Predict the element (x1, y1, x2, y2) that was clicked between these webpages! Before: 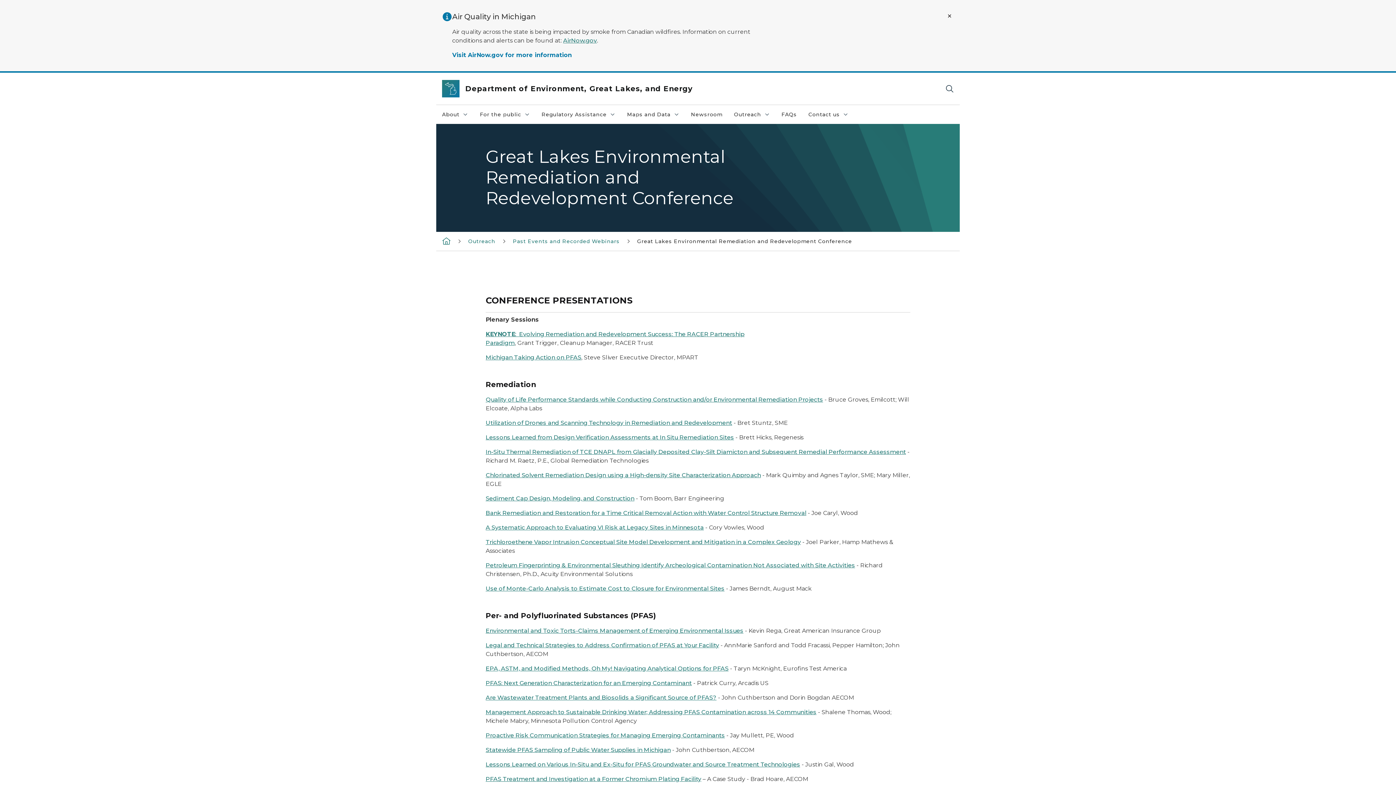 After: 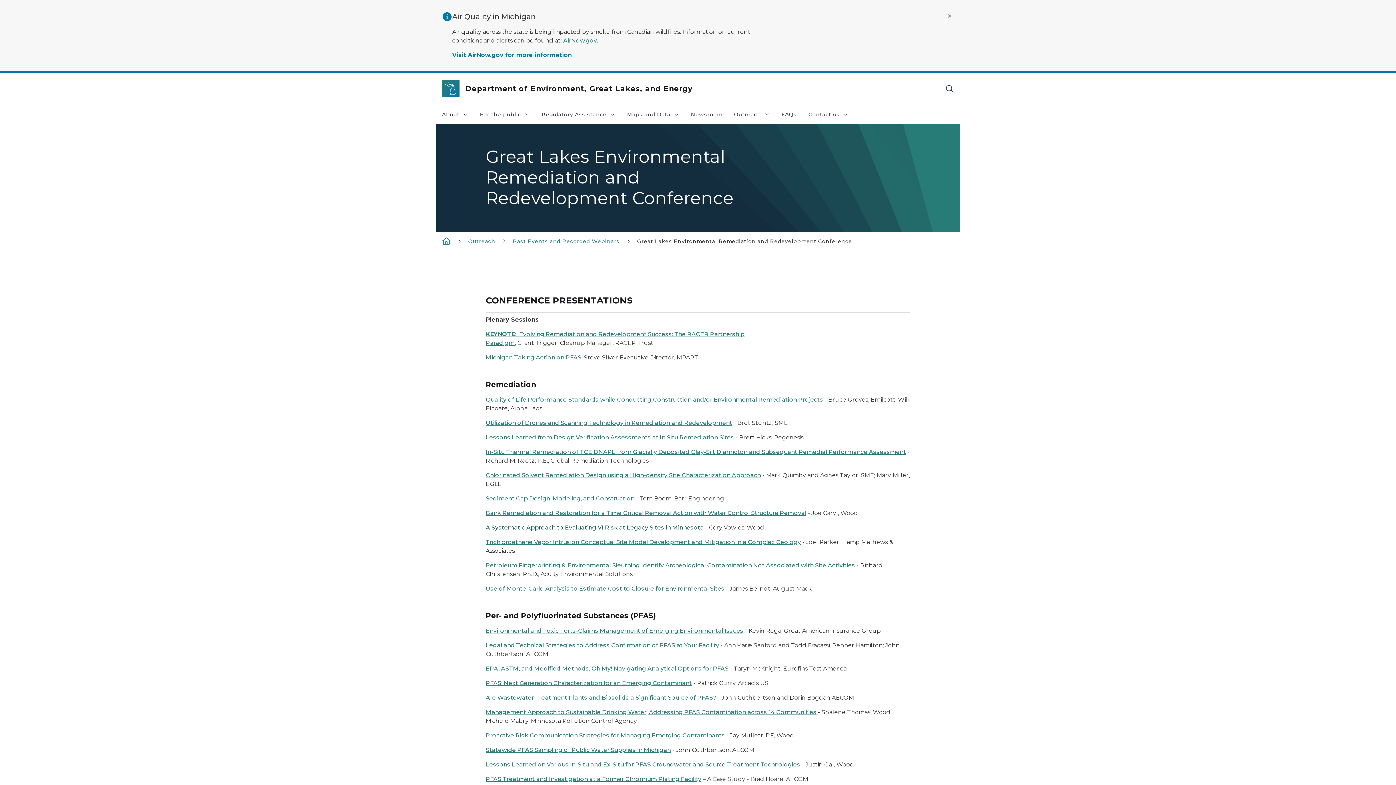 Action: label: A Systematic Approach to Evaluating VI Risk at Legacy Sites in Minnesota bbox: (485, 524, 704, 531)